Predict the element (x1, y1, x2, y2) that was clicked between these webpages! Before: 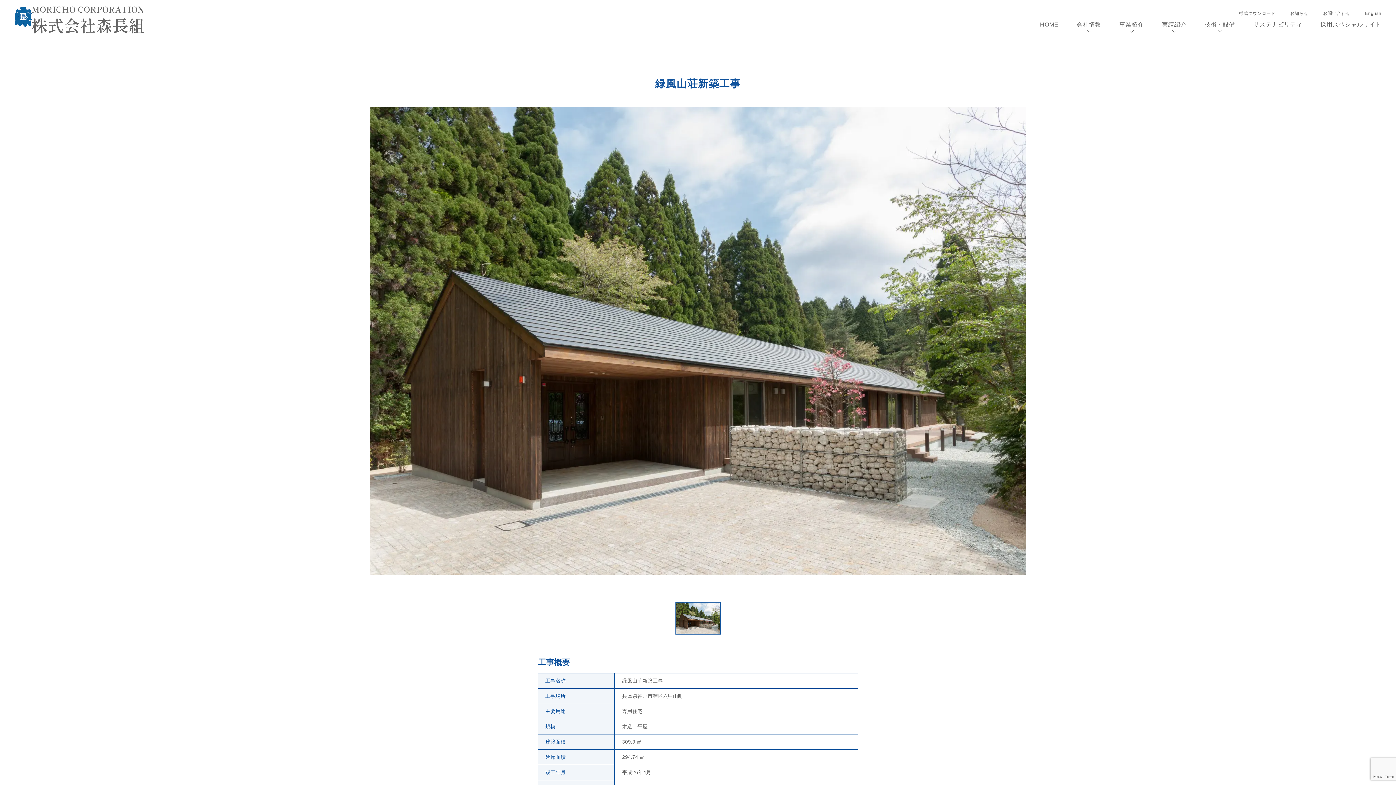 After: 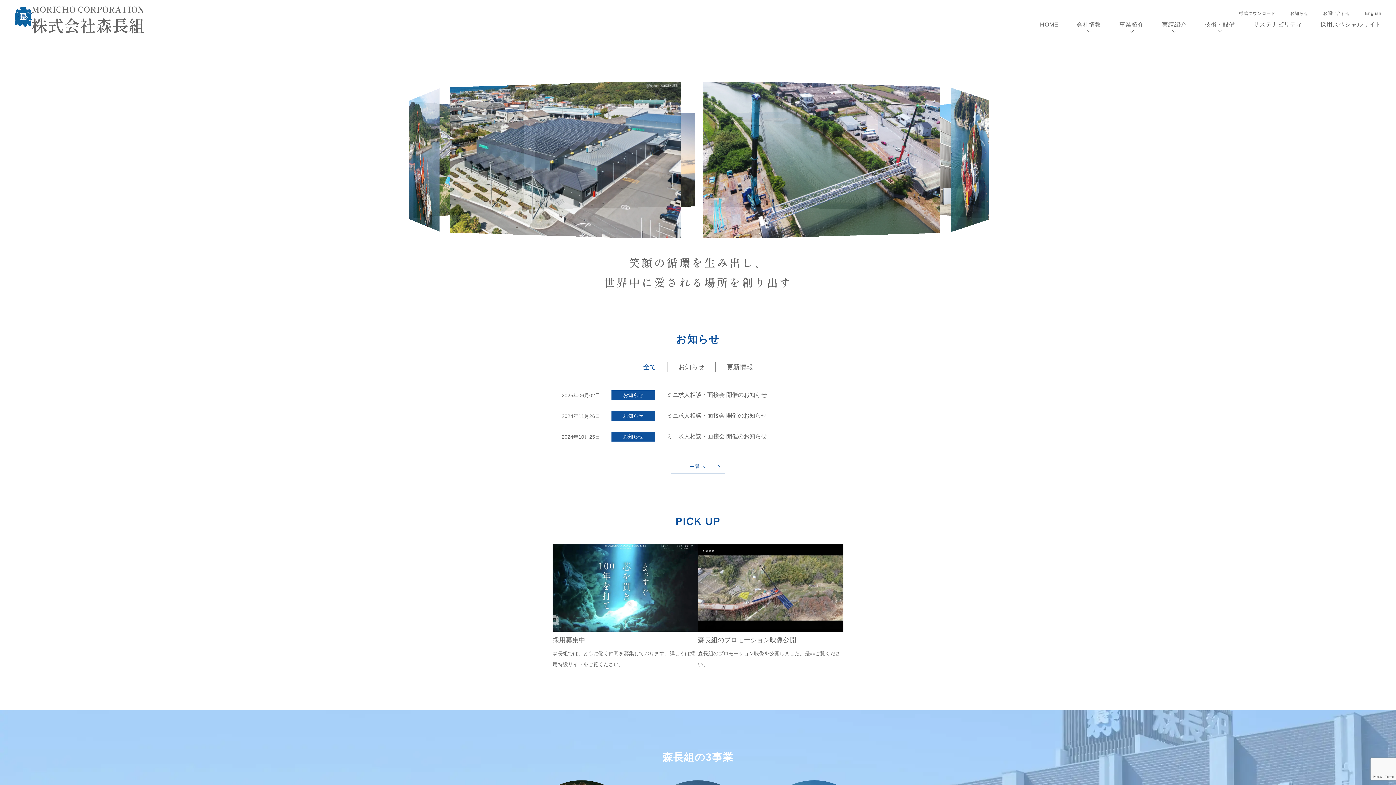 Action: label: HOME bbox: (1040, 21, 1058, 27)